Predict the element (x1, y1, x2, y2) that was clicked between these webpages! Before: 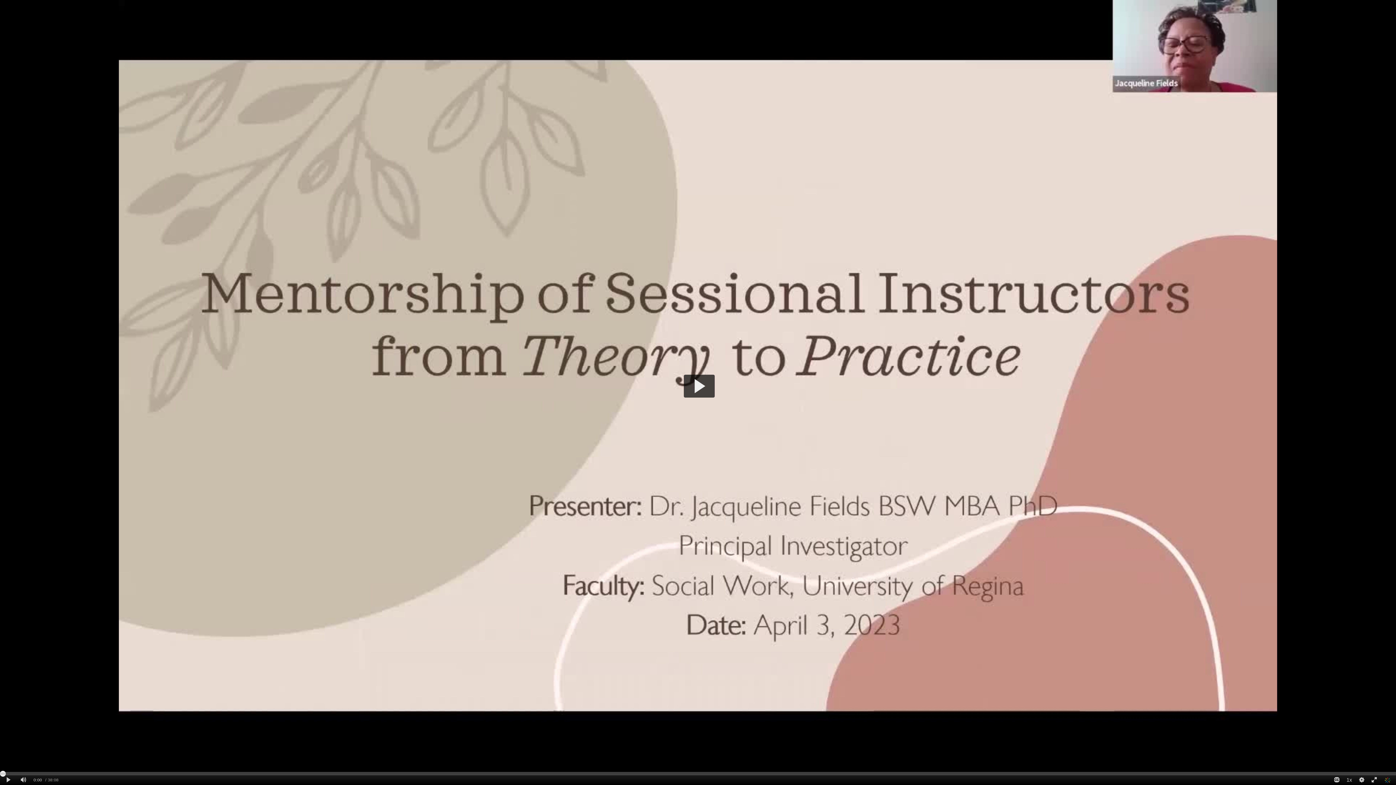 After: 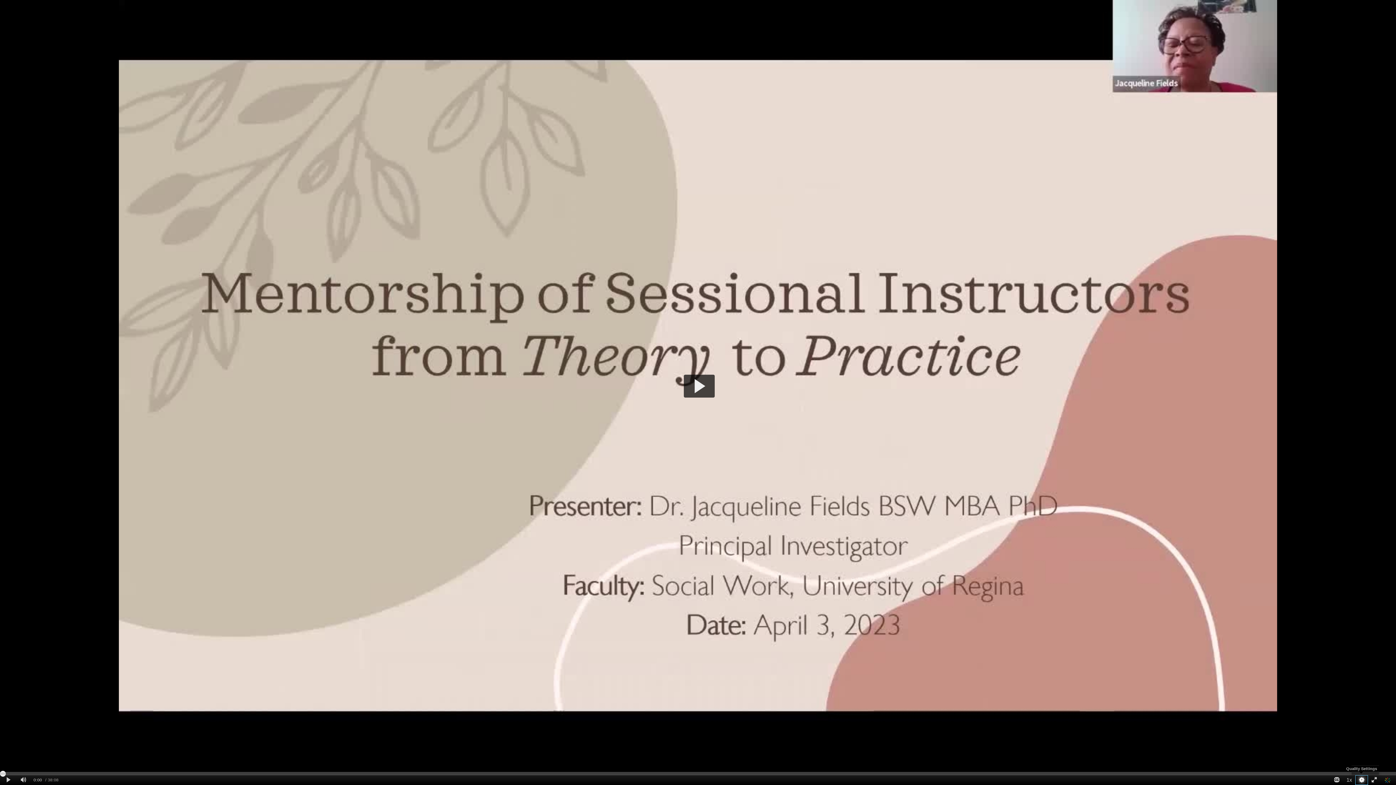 Action: label: Quality Settings bbox: (1355, 775, 1368, 785)